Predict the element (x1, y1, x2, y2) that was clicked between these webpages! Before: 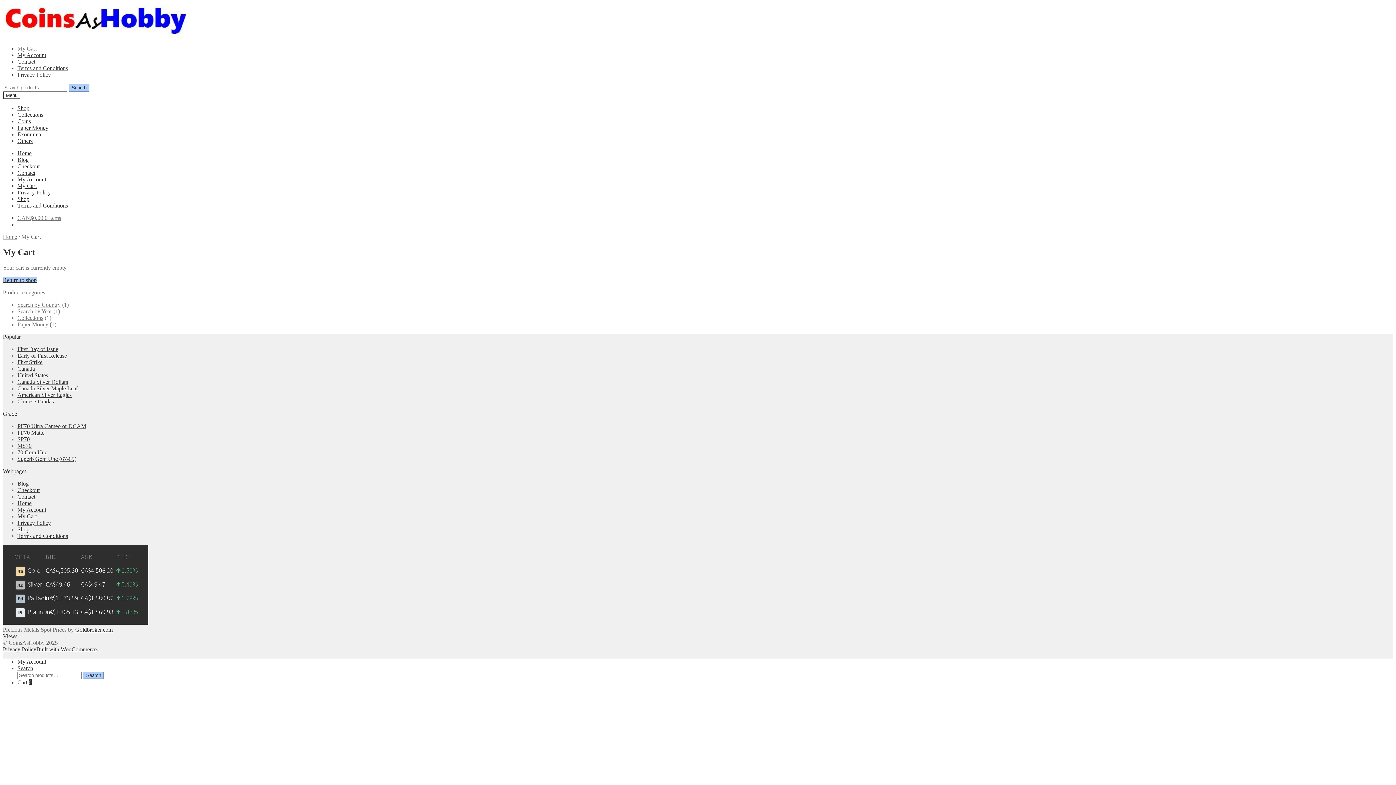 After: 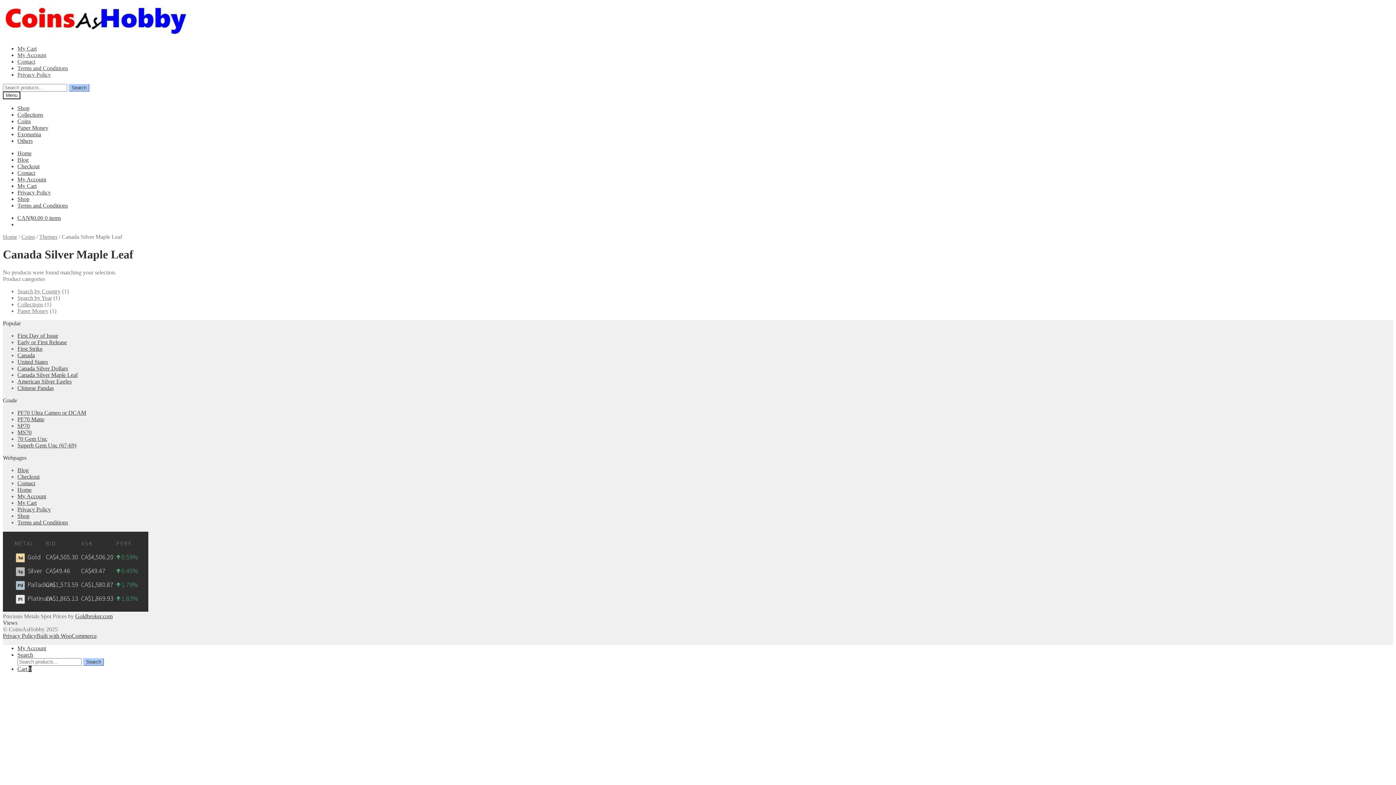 Action: bbox: (17, 385, 77, 391) label: Canada Silver Maple Leaf